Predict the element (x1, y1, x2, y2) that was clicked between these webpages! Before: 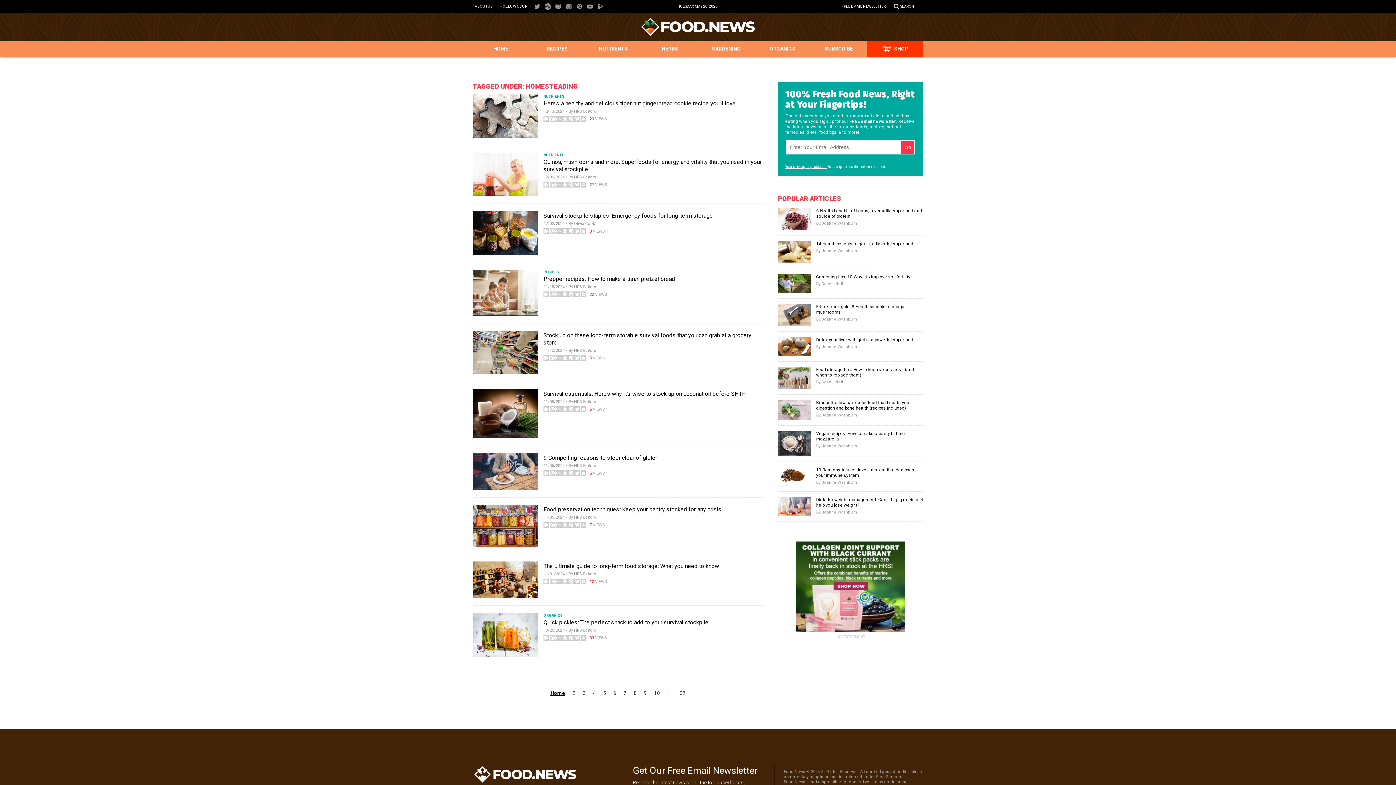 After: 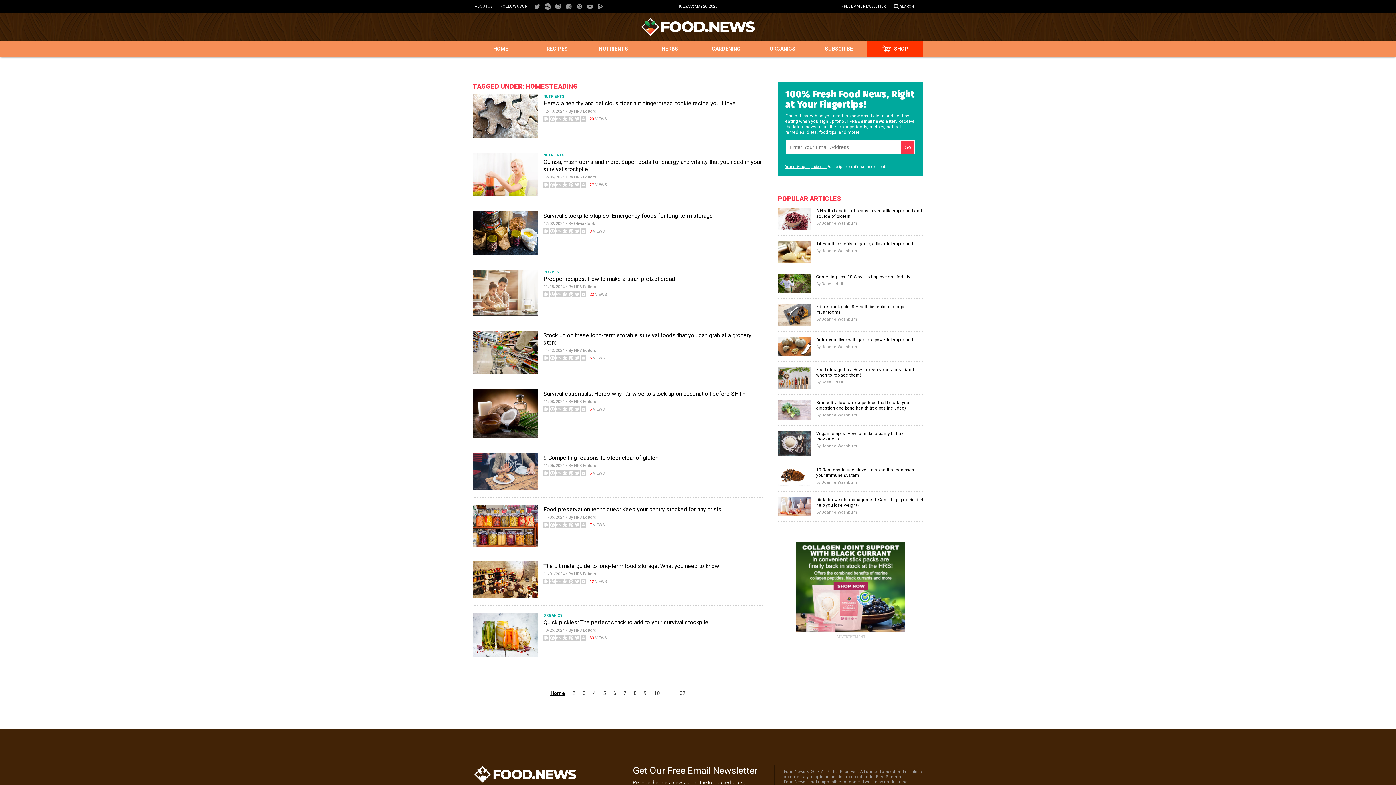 Action: bbox: (549, 117, 555, 122)